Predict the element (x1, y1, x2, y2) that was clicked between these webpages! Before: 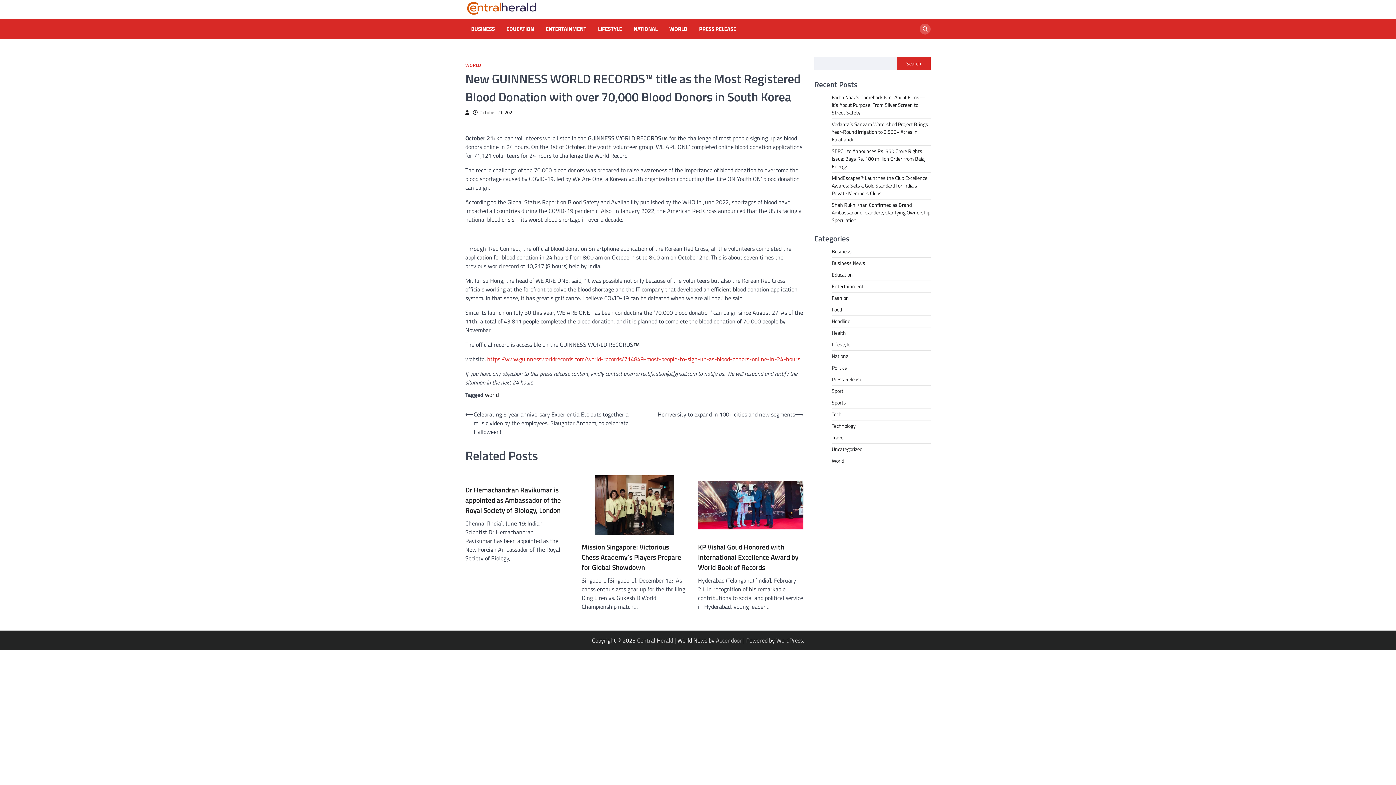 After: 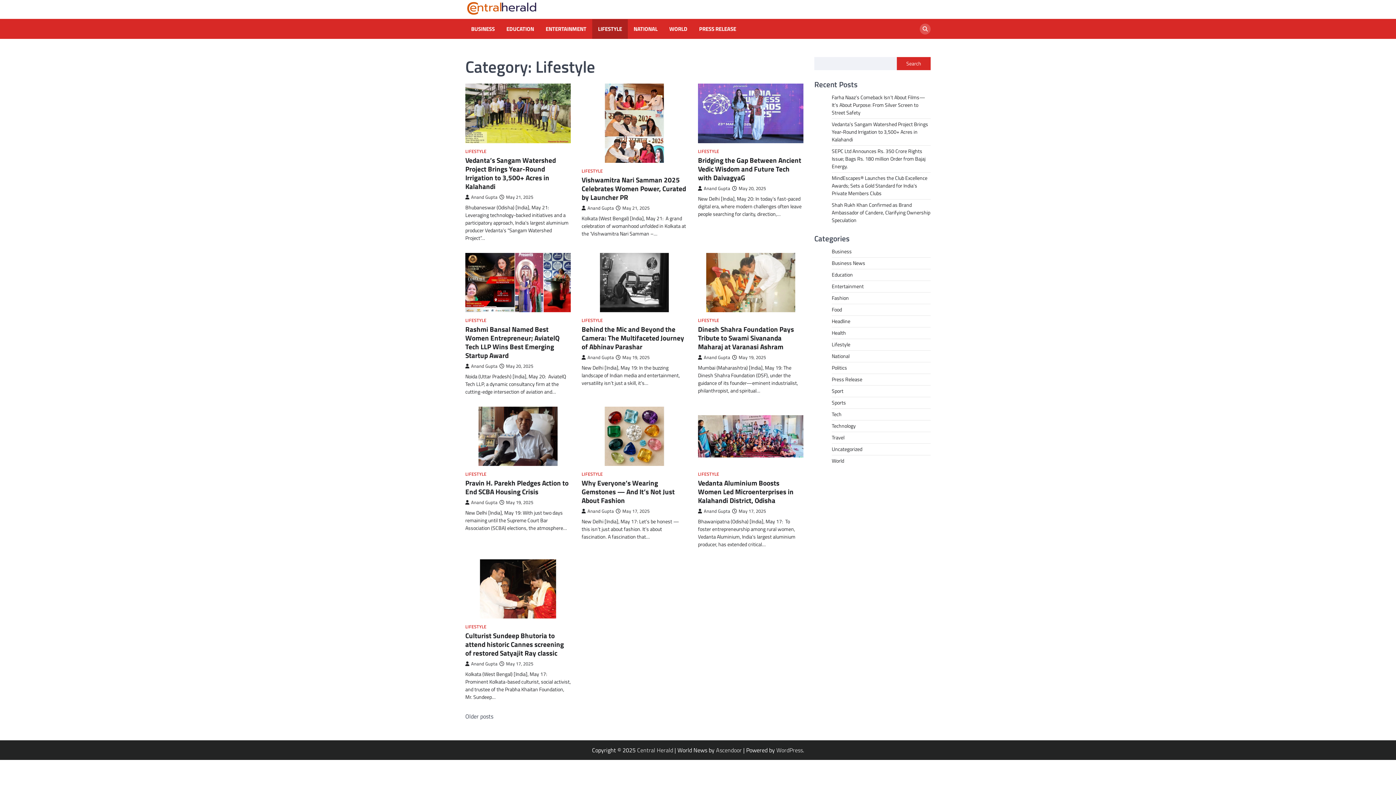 Action: label: LIFESTYLE bbox: (595, 25, 625, 33)